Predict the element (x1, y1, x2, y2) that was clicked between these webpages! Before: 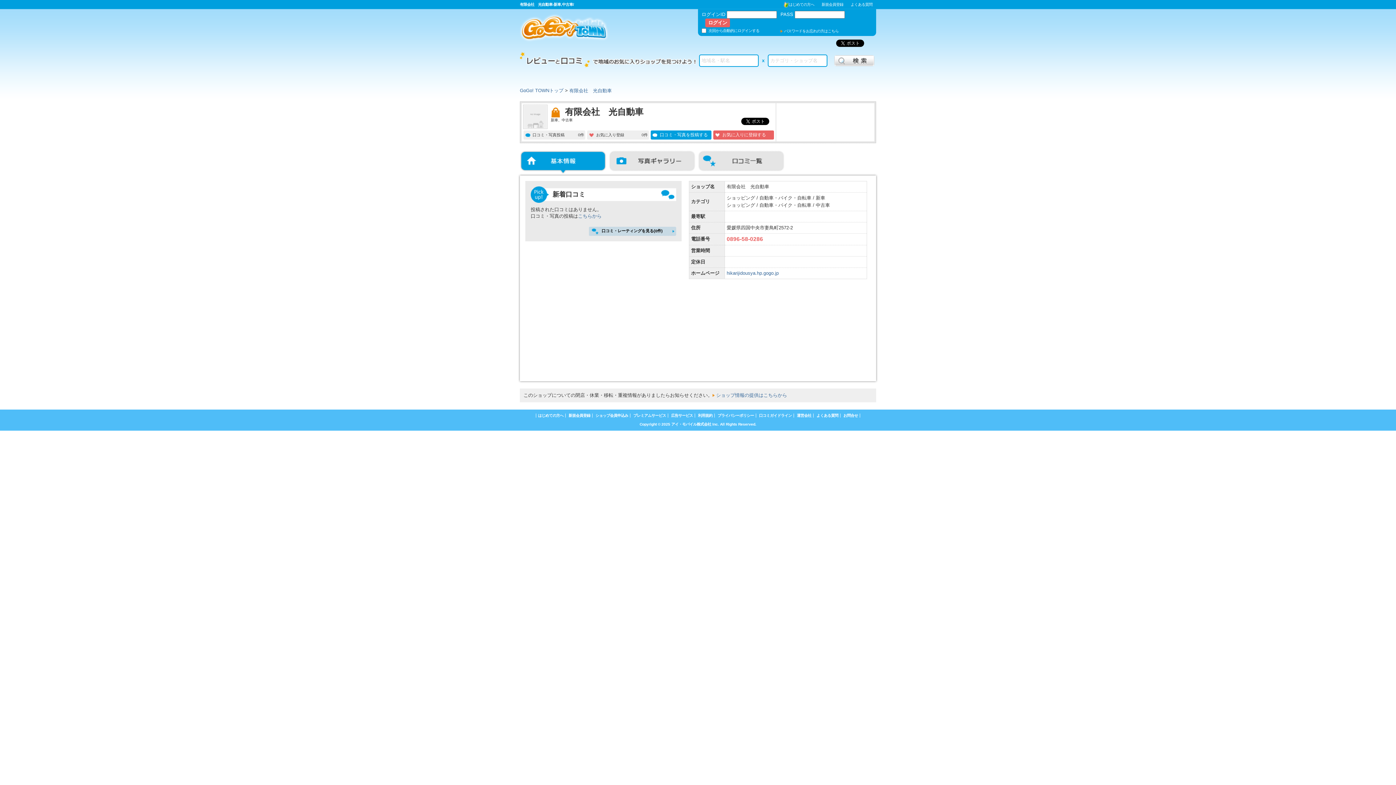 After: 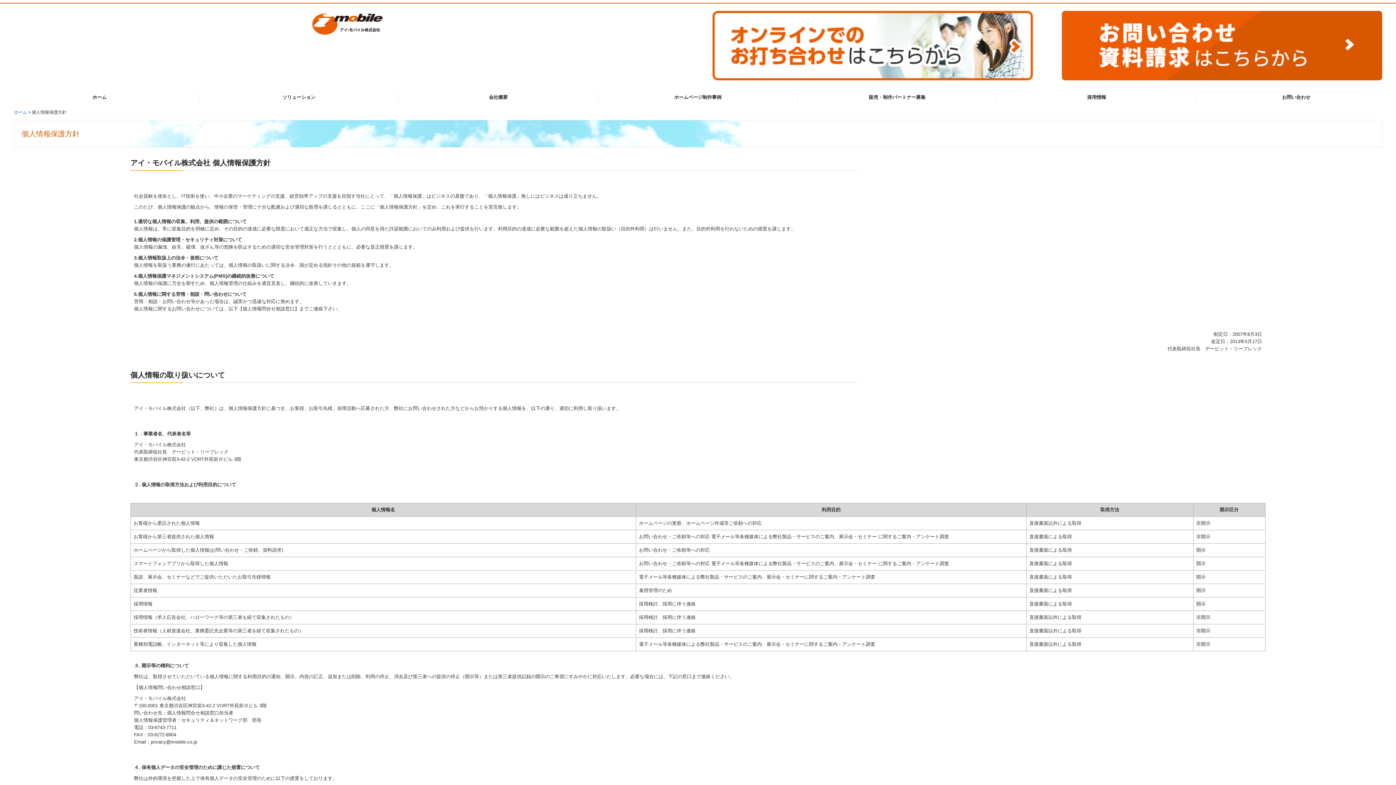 Action: bbox: (717, 413, 754, 417) label: プライバシーポリシー